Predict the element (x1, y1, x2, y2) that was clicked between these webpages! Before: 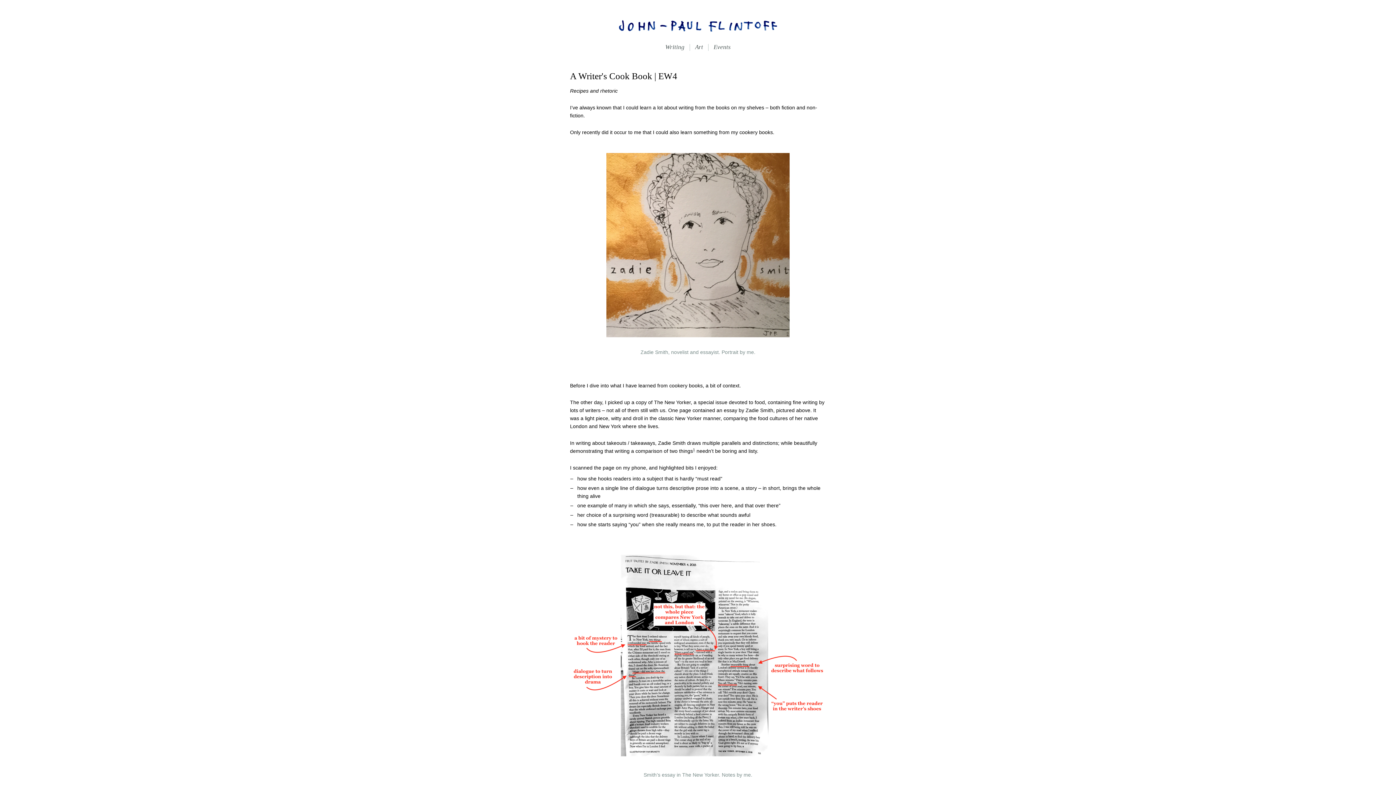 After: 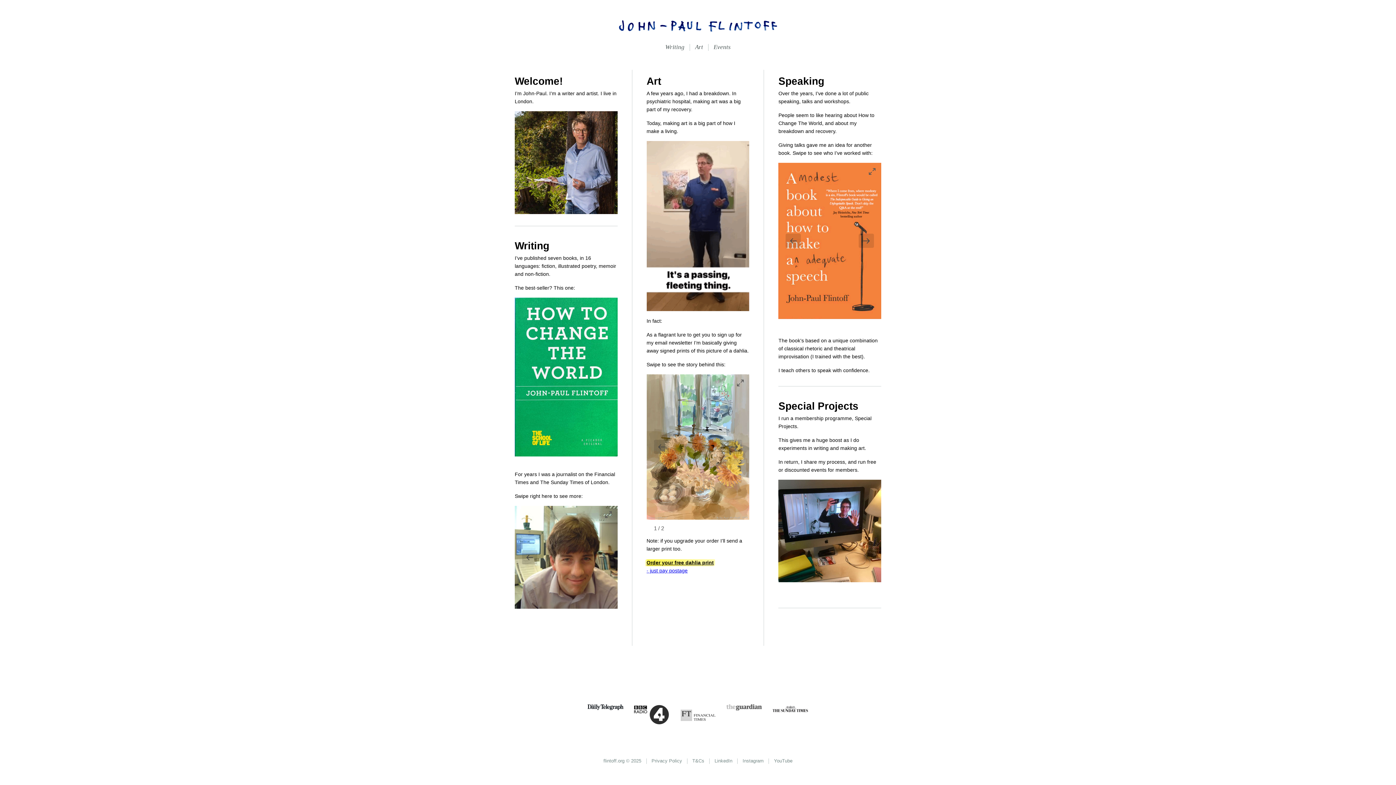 Action: bbox: (616, 17, 779, 33) label: John-Paul Flintoff